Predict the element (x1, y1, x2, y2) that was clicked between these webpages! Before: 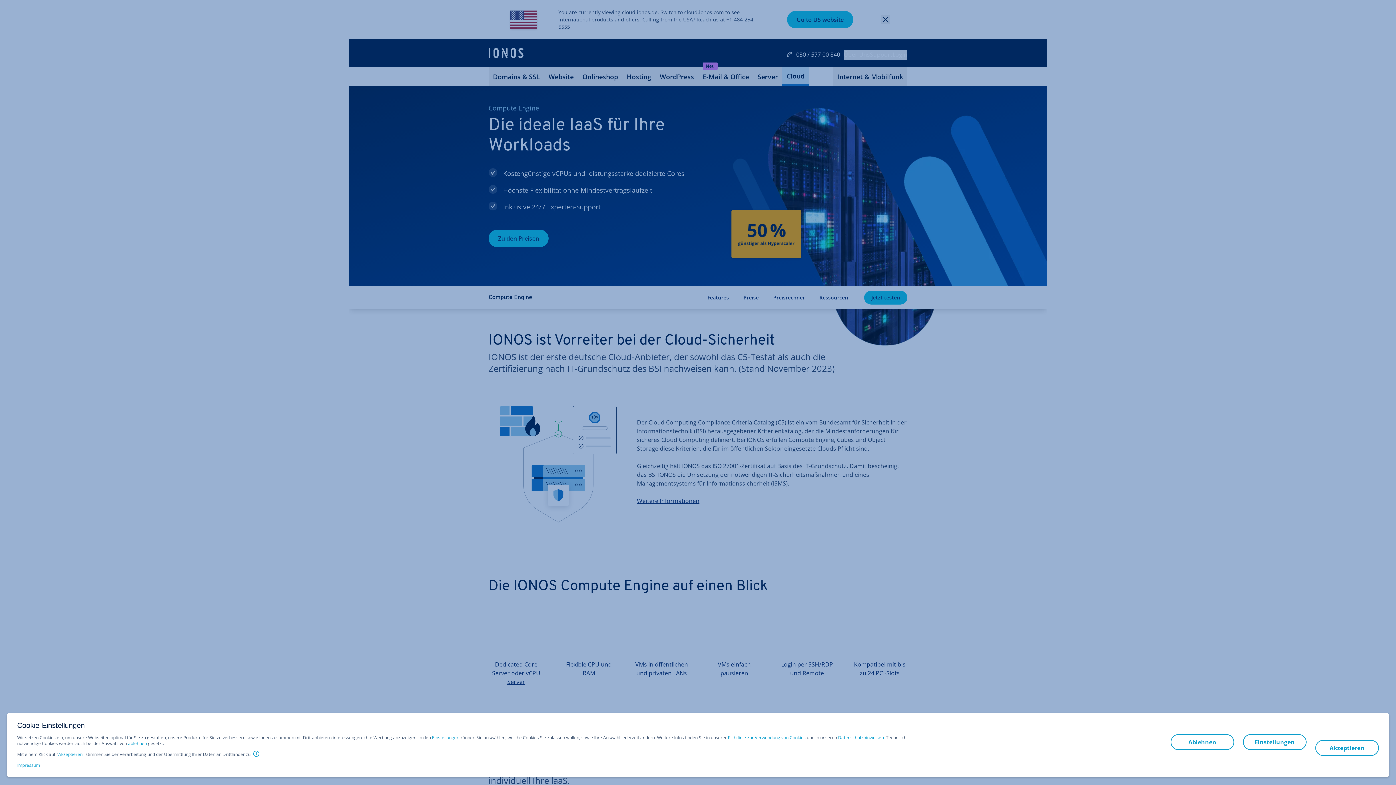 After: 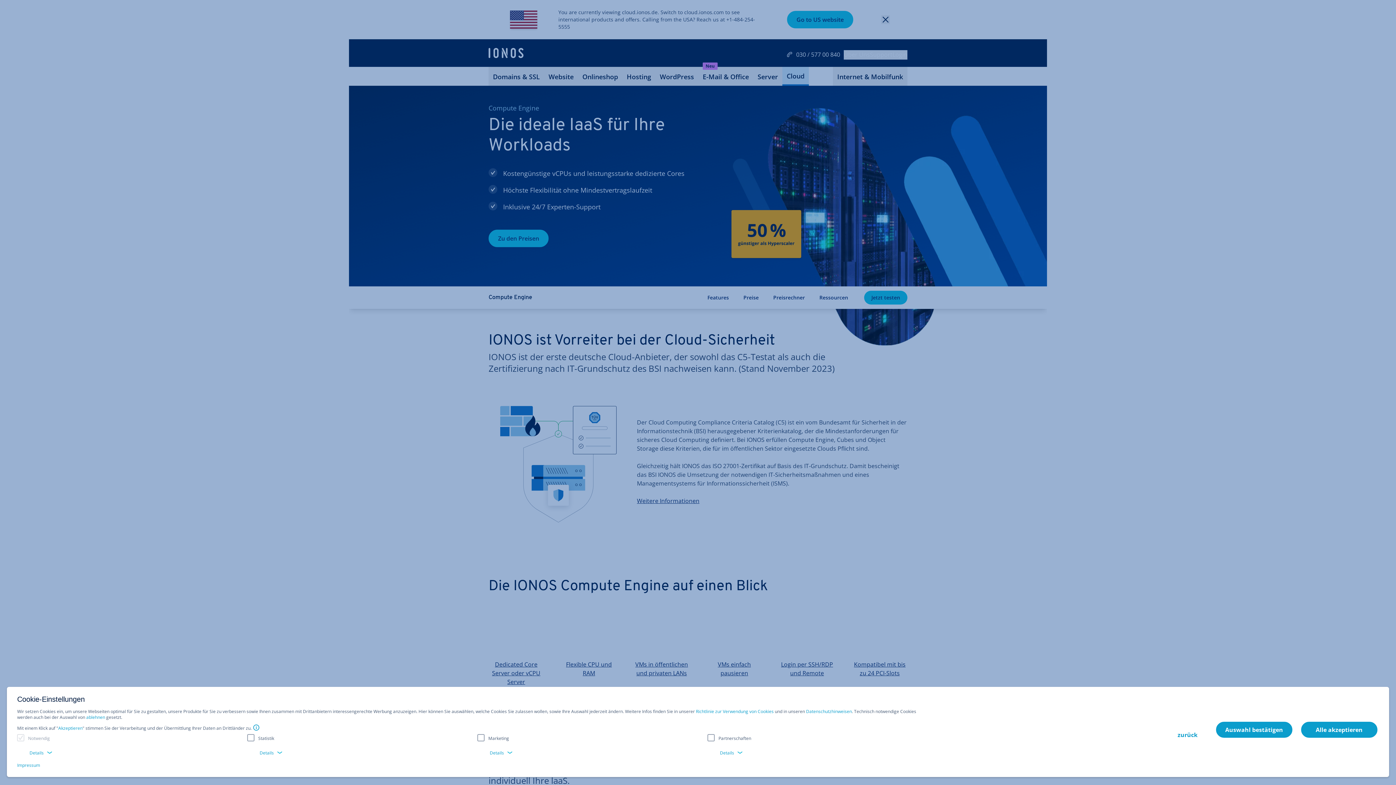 Action: label: Einstellungen bbox: (432, 735, 459, 741)